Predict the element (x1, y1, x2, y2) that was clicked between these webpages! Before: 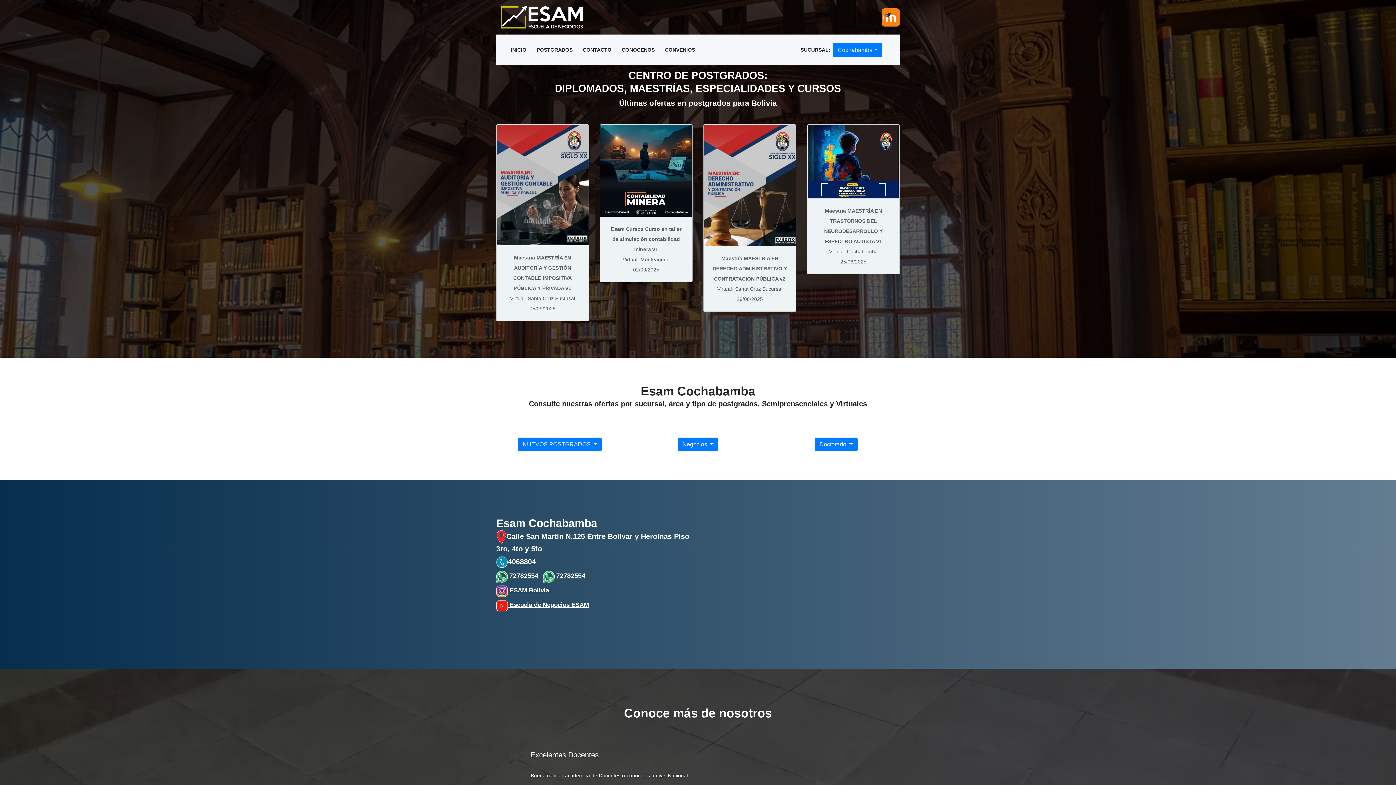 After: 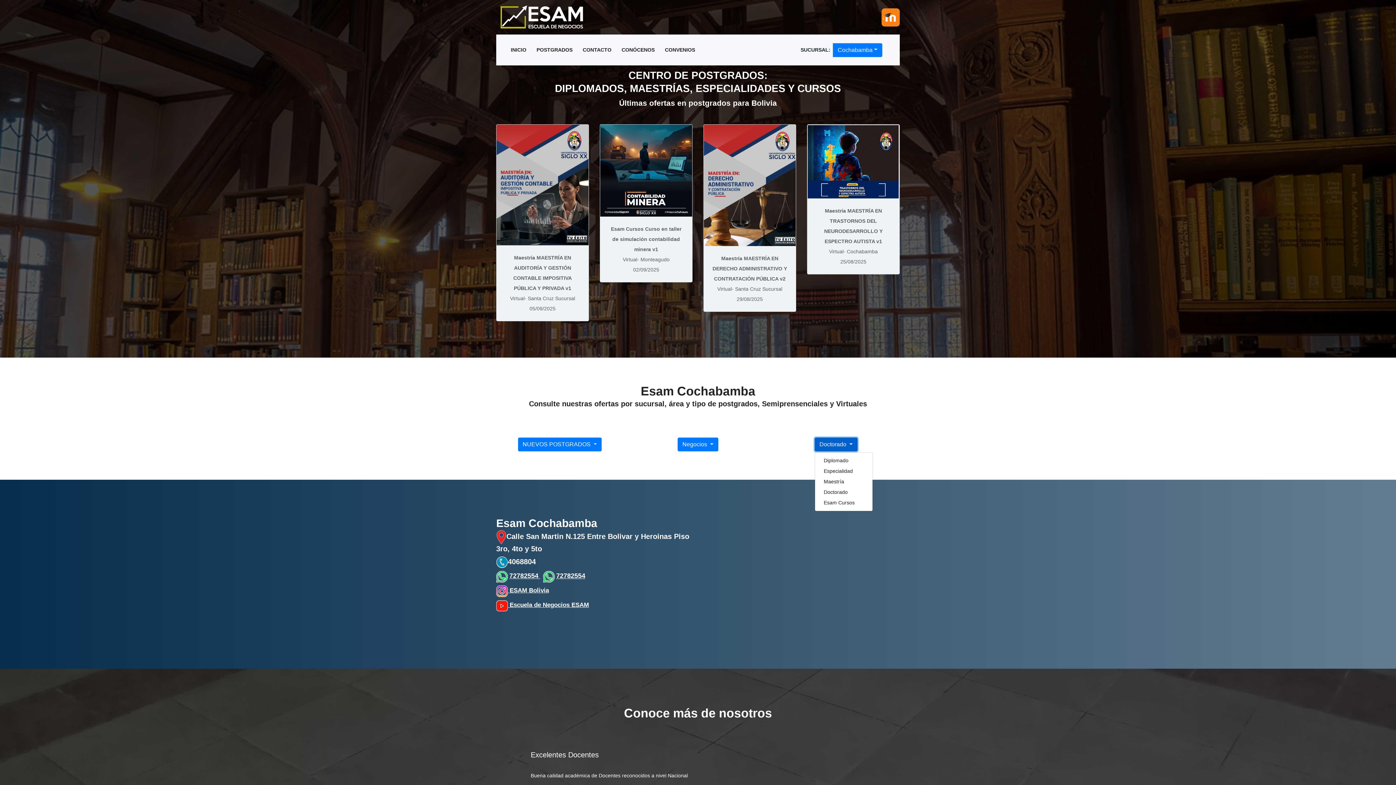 Action: bbox: (814, 437, 857, 451) label: Doctorado 